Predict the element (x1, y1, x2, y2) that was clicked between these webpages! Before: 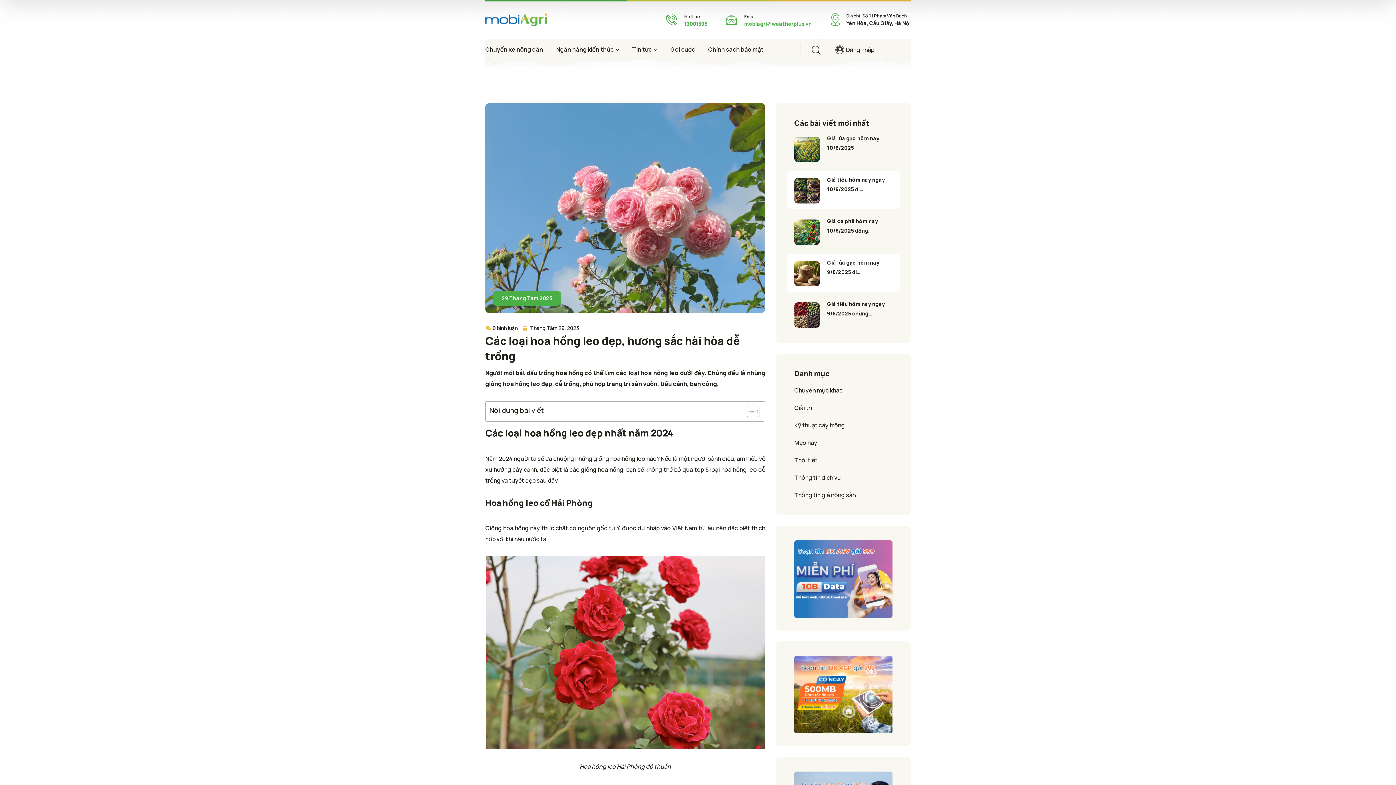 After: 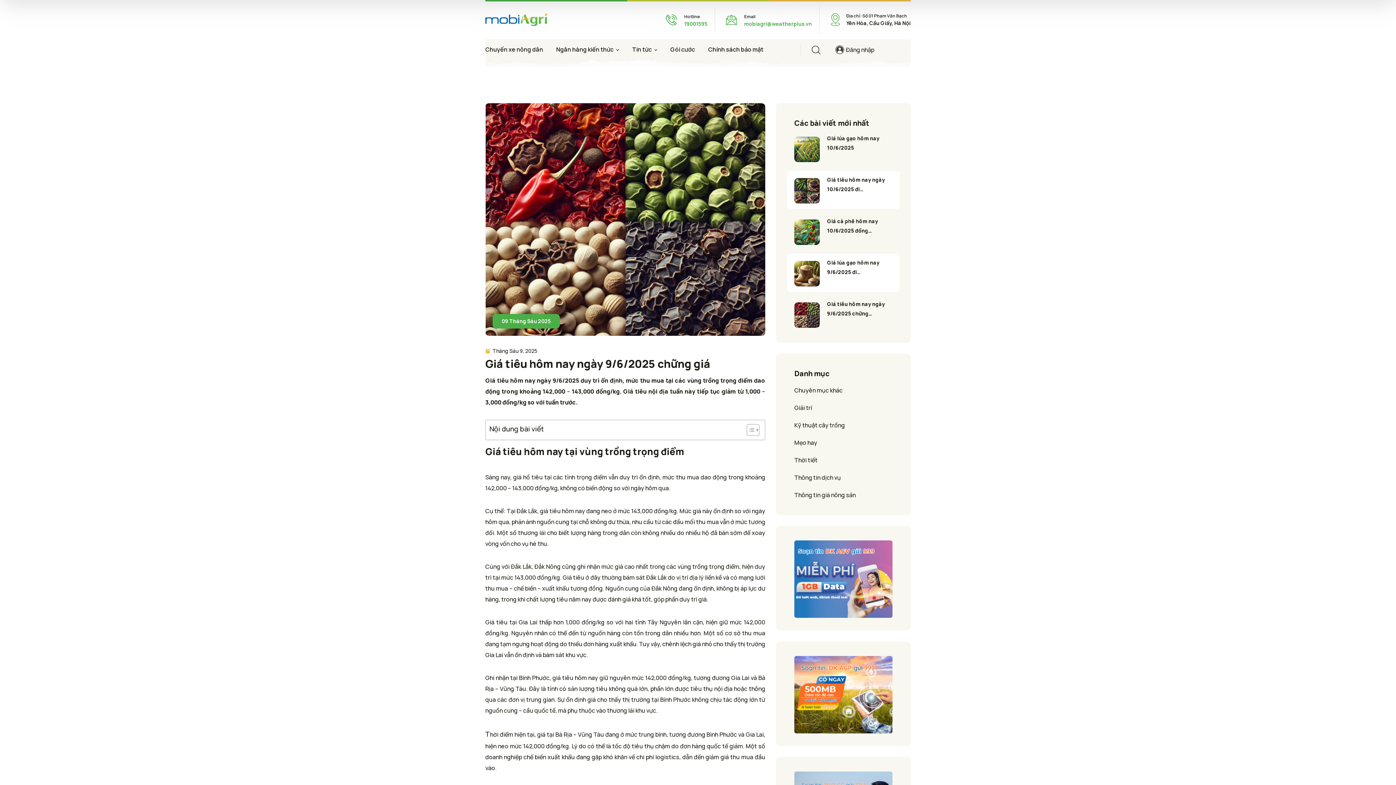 Action: bbox: (827, 299, 892, 318) label: Giá tiêu hôm nay ngày 9/6/2025 chững…